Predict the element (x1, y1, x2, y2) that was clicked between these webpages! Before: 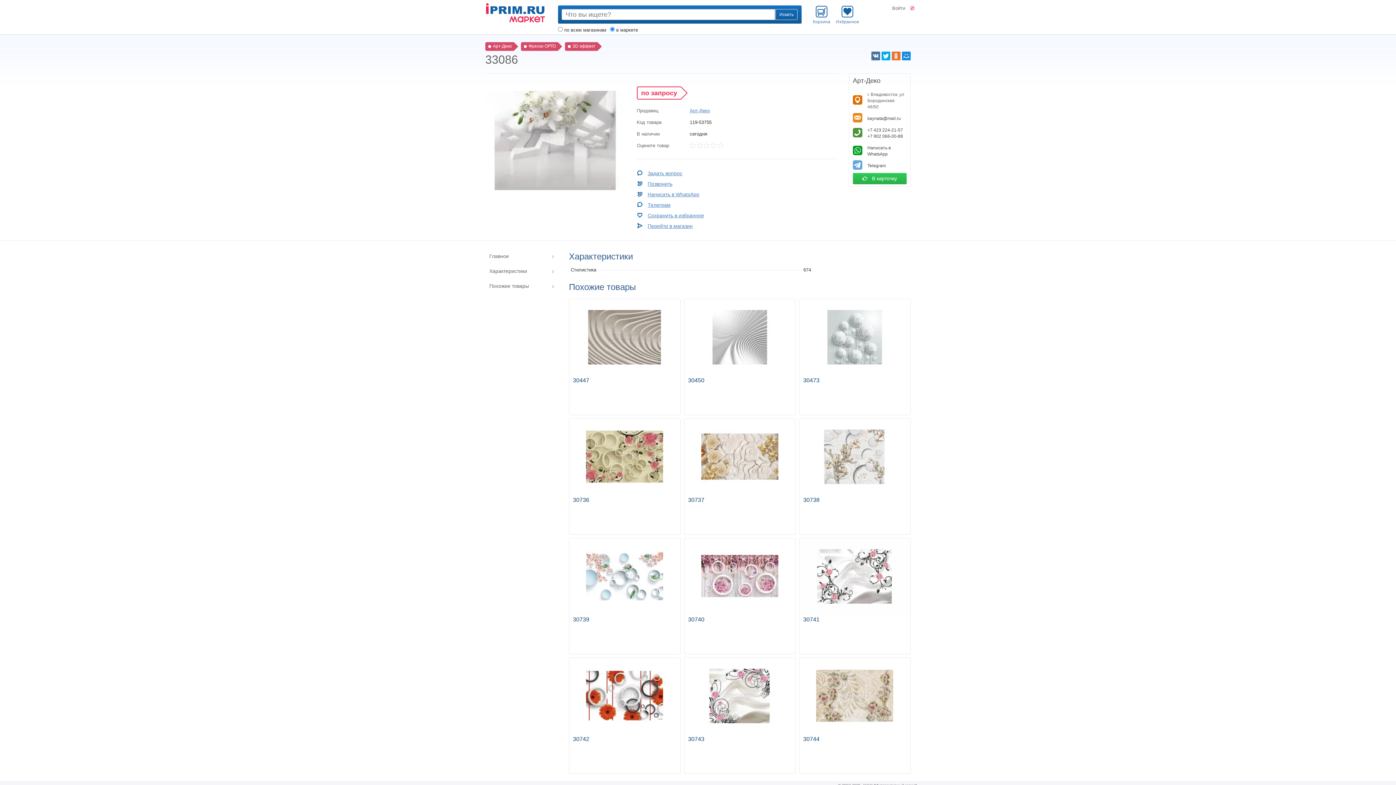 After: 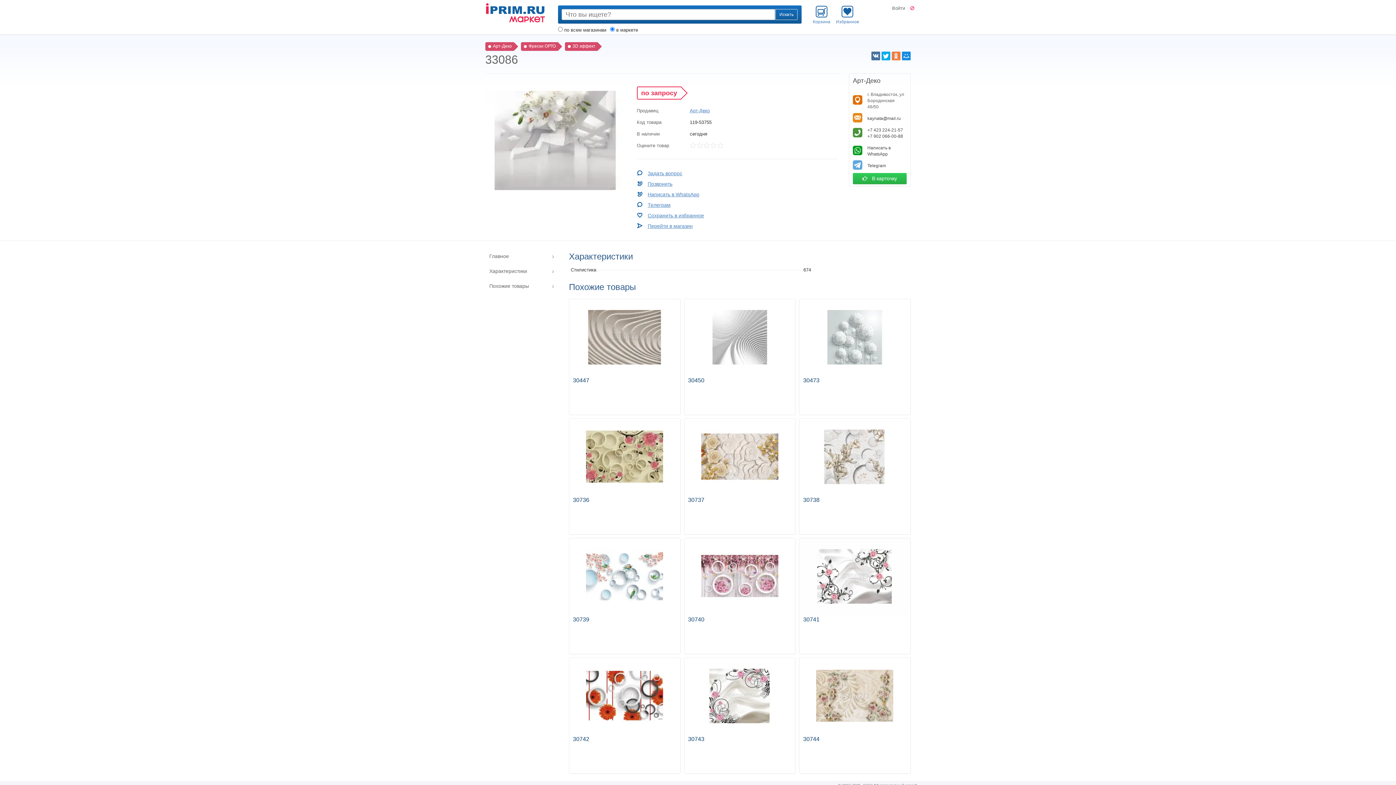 Action: bbox: (891, 51, 900, 60)